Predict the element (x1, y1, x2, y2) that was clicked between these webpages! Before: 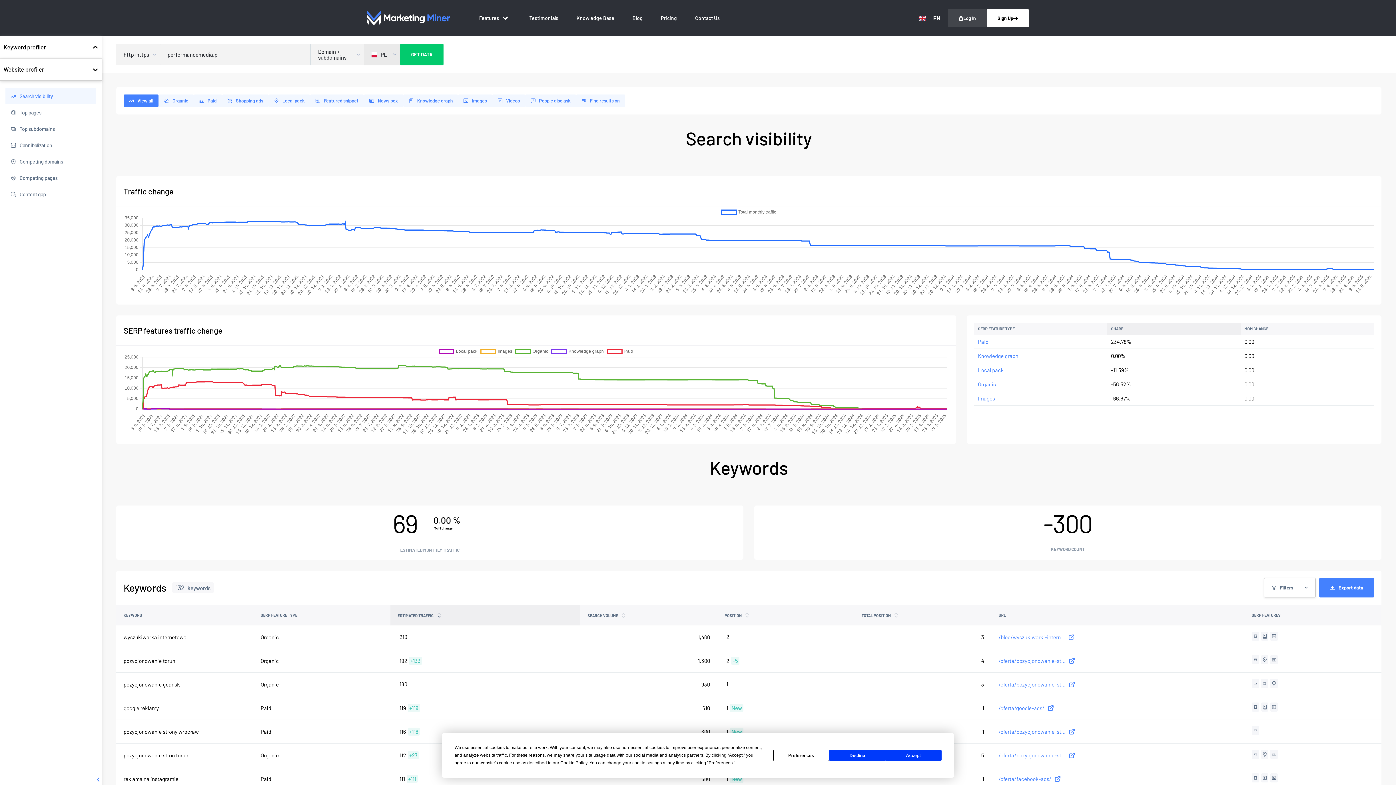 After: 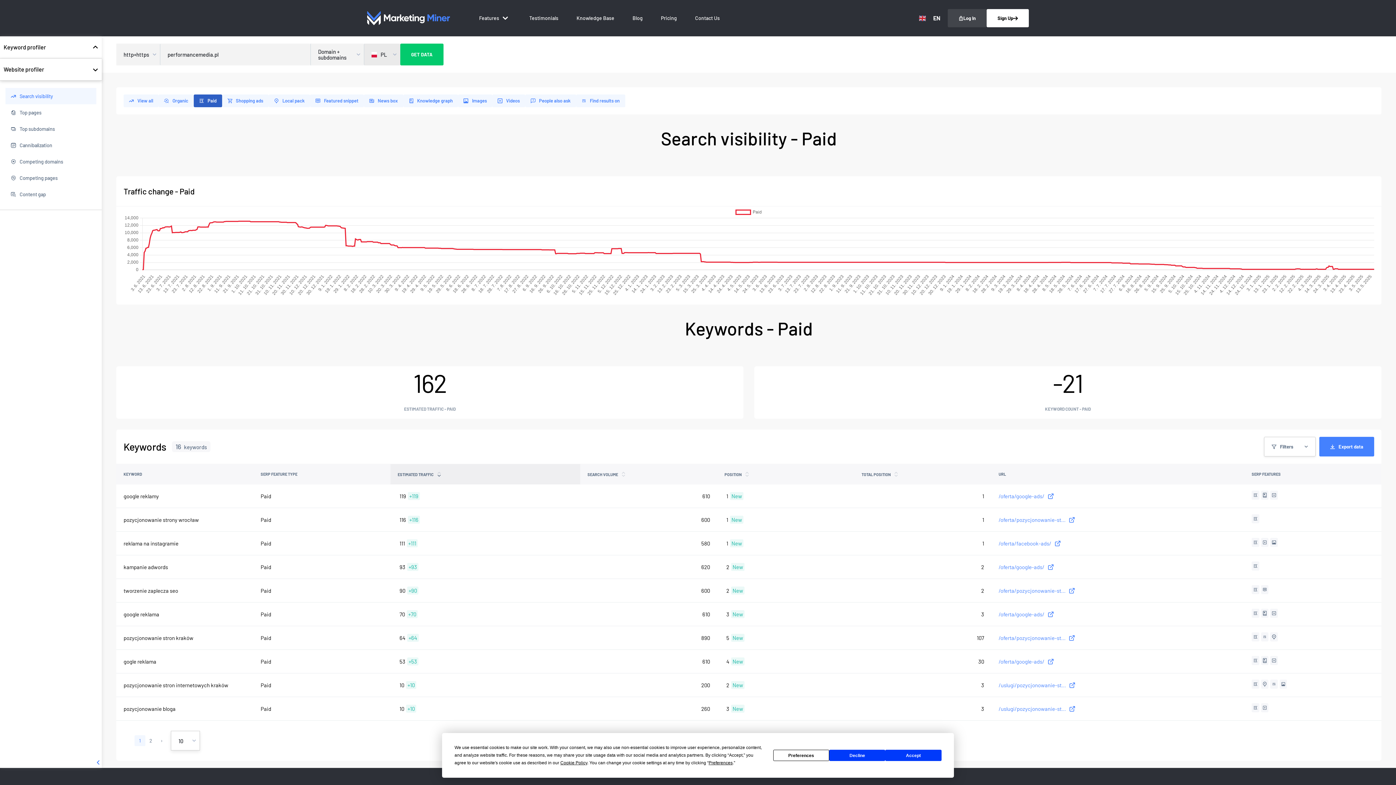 Action: label: Paid bbox: (193, 94, 222, 107)